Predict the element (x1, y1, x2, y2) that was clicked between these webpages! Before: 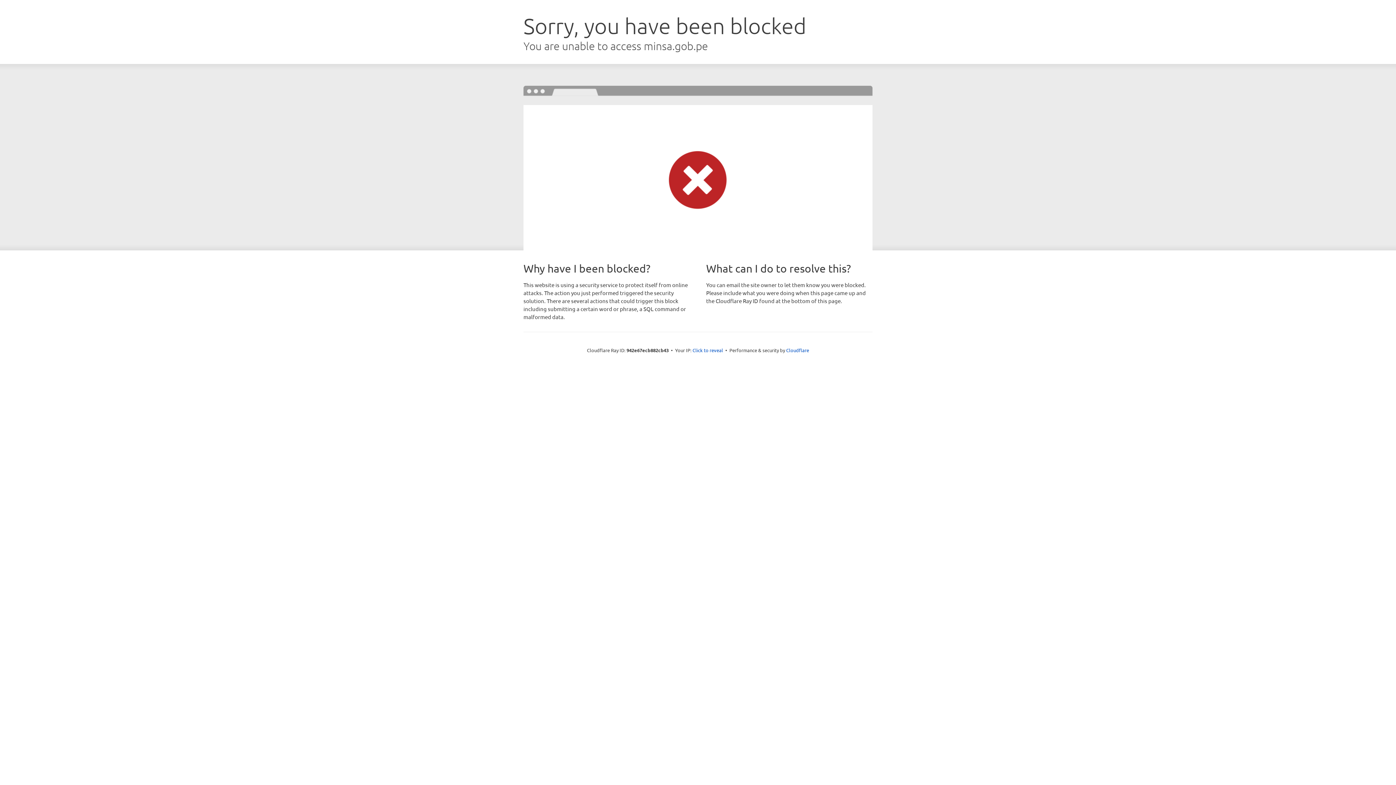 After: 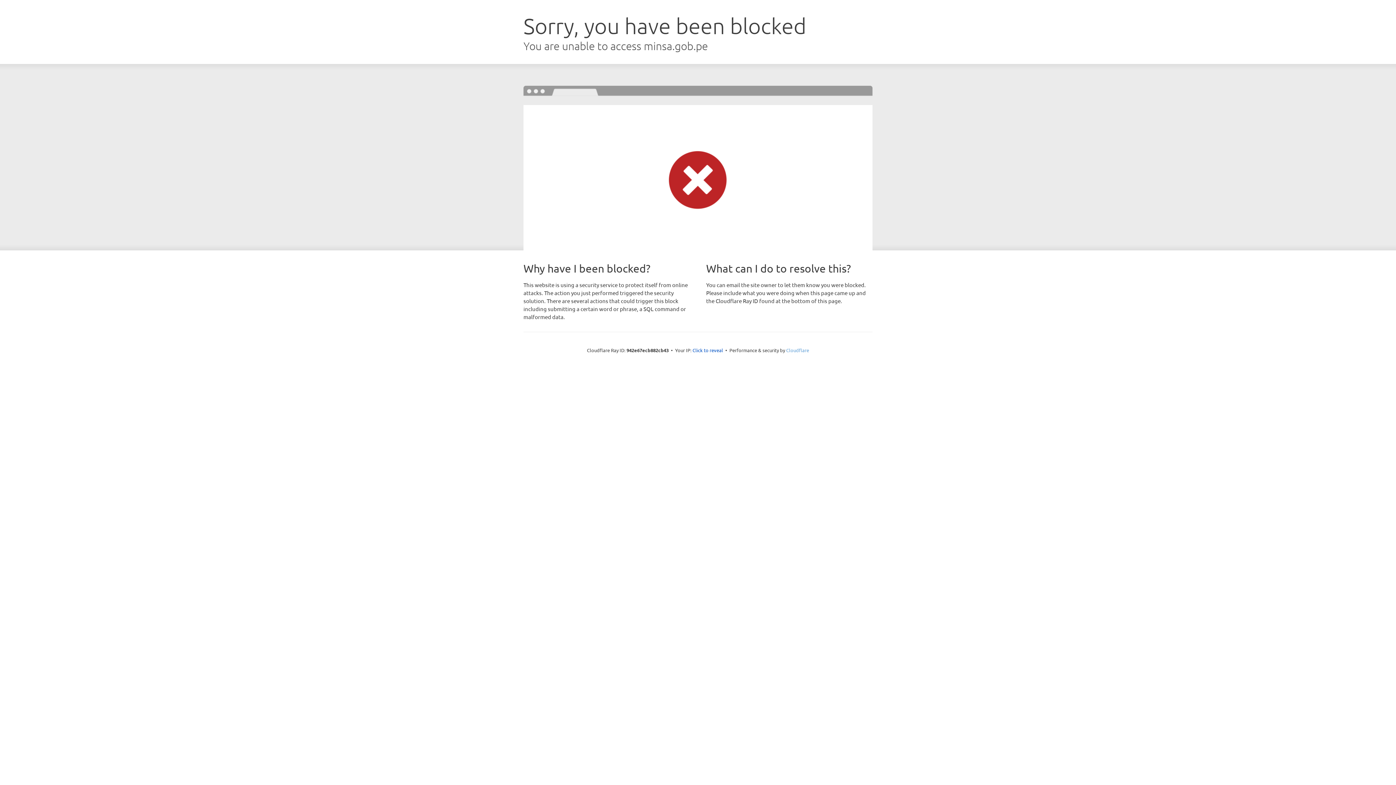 Action: label: Cloudflare bbox: (786, 347, 809, 353)